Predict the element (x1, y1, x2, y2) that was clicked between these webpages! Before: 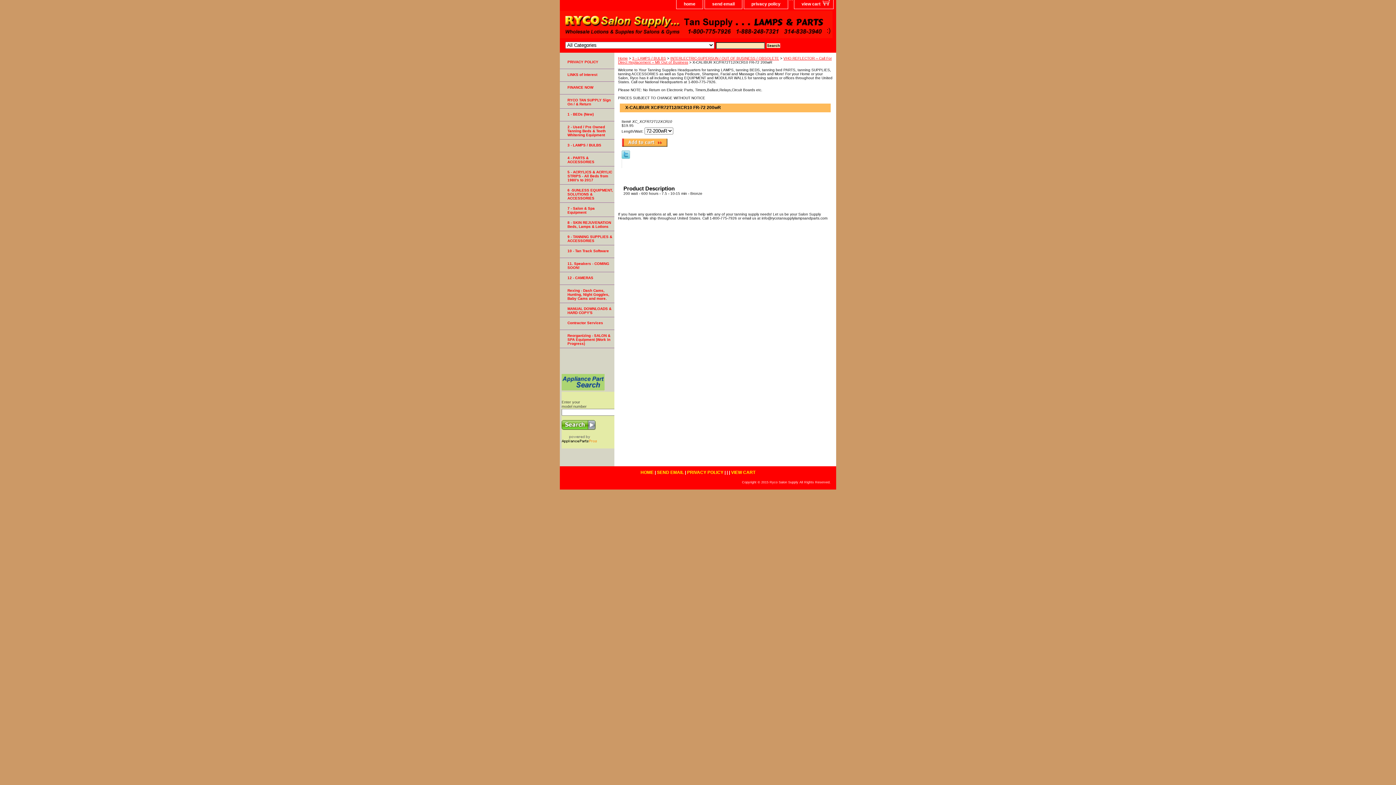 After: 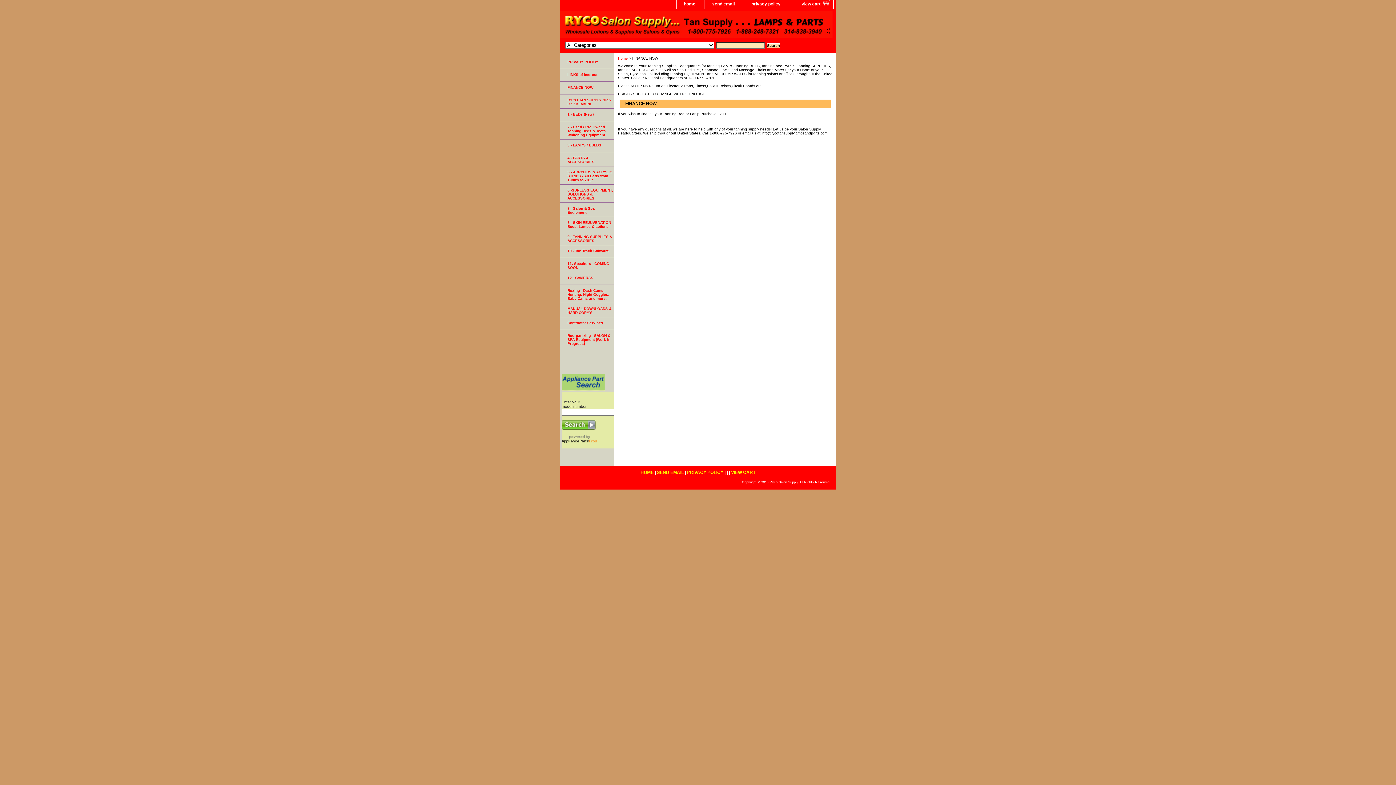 Action: bbox: (560, 81, 614, 94) label: FINANCE NOW